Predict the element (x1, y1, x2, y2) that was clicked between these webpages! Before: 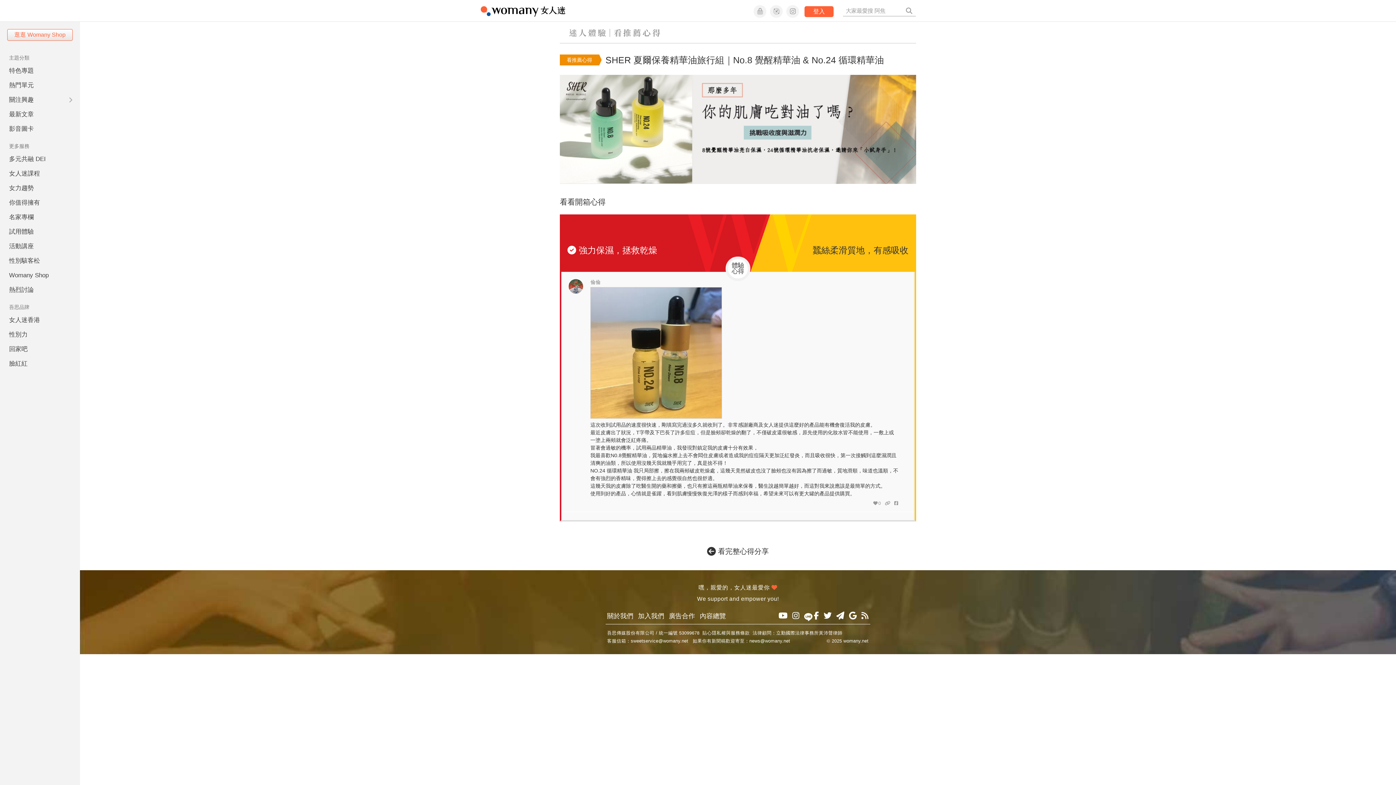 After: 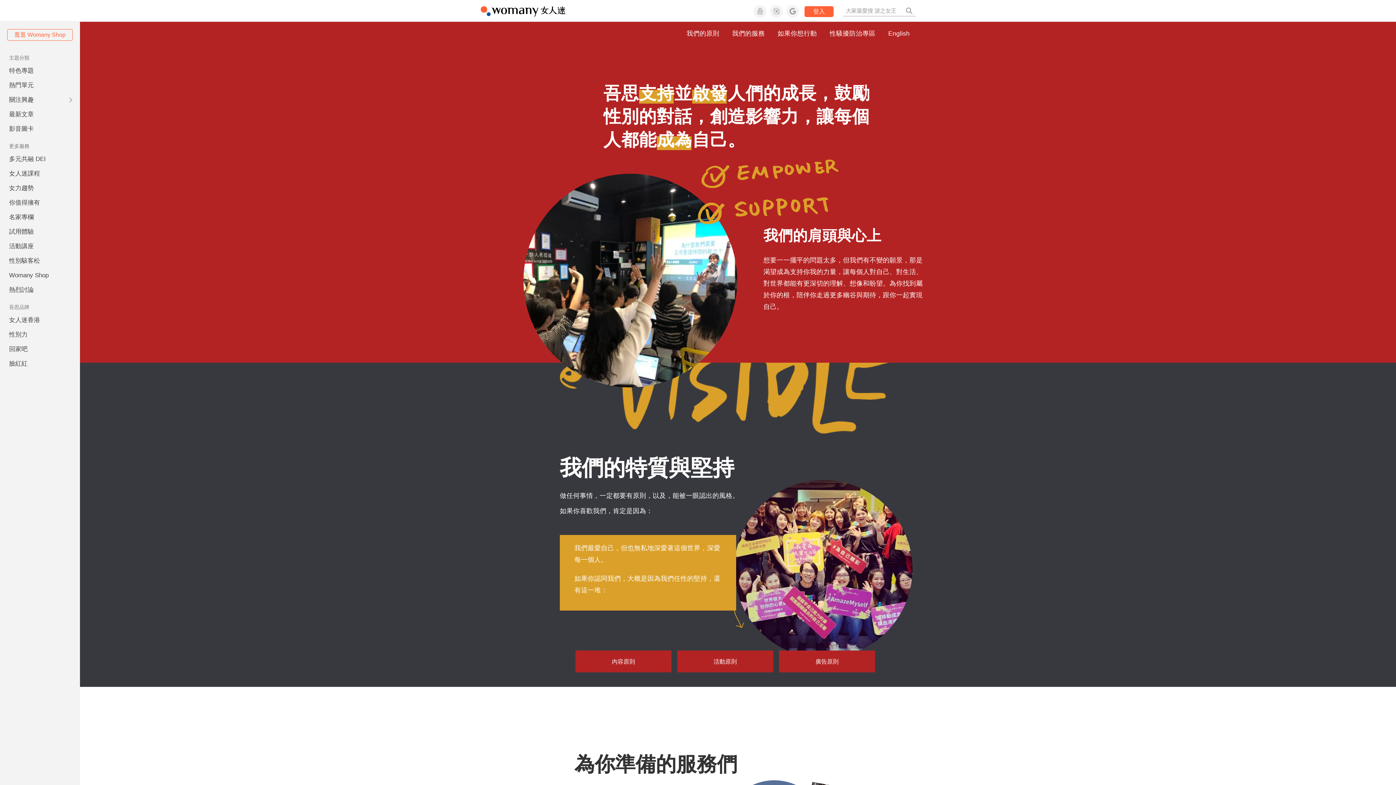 Action: bbox: (605, 612, 634, 620) label: 關於我們